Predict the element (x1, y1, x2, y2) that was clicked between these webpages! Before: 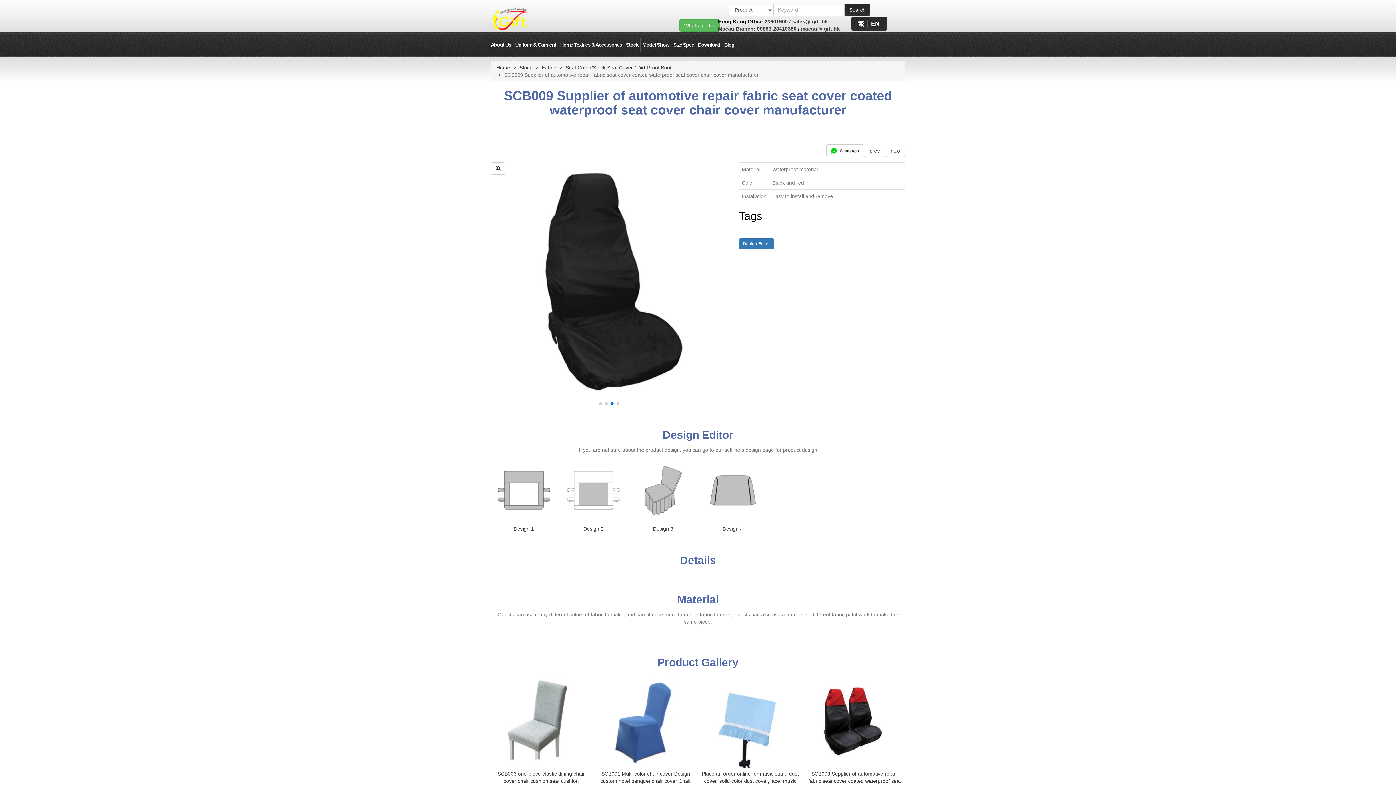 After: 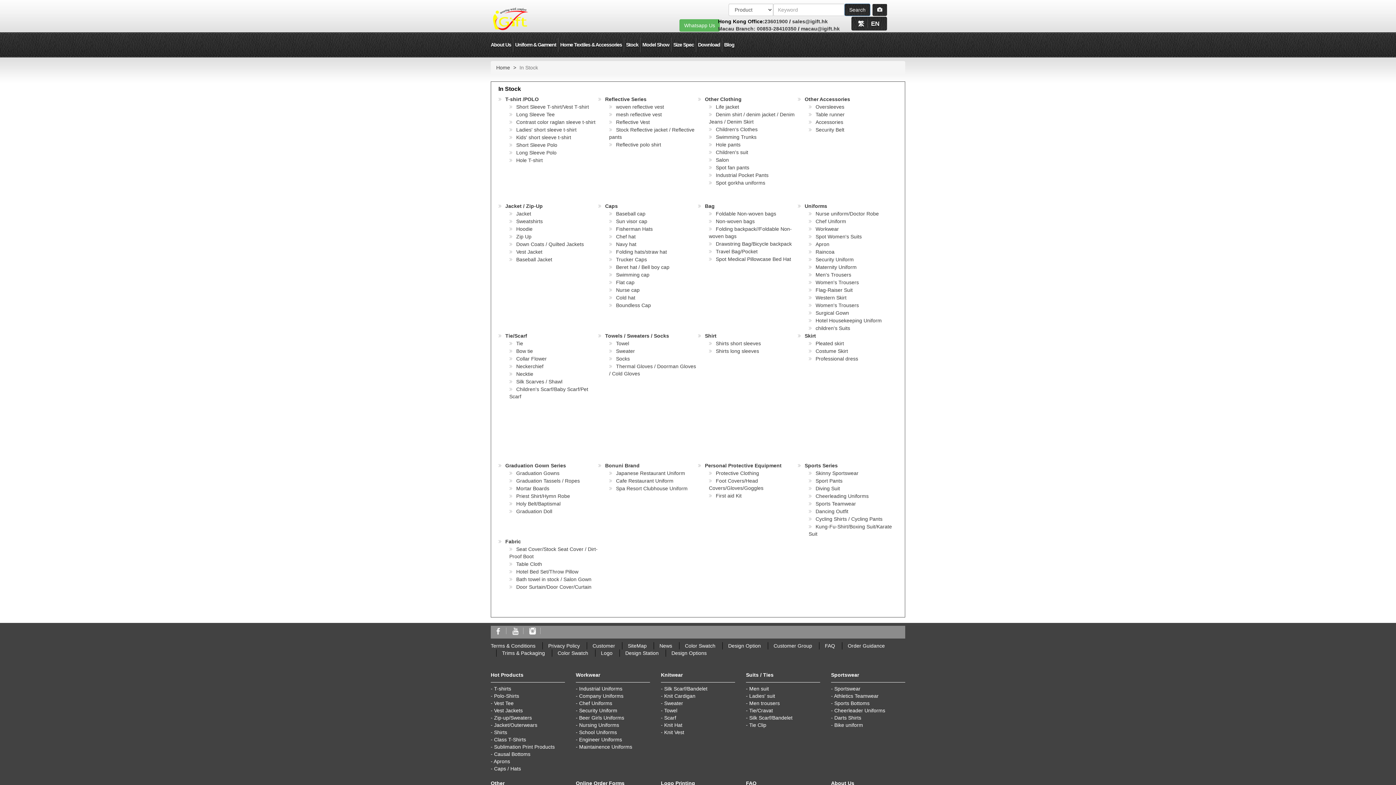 Action: label: Stock bbox: (626, 41, 638, 48)